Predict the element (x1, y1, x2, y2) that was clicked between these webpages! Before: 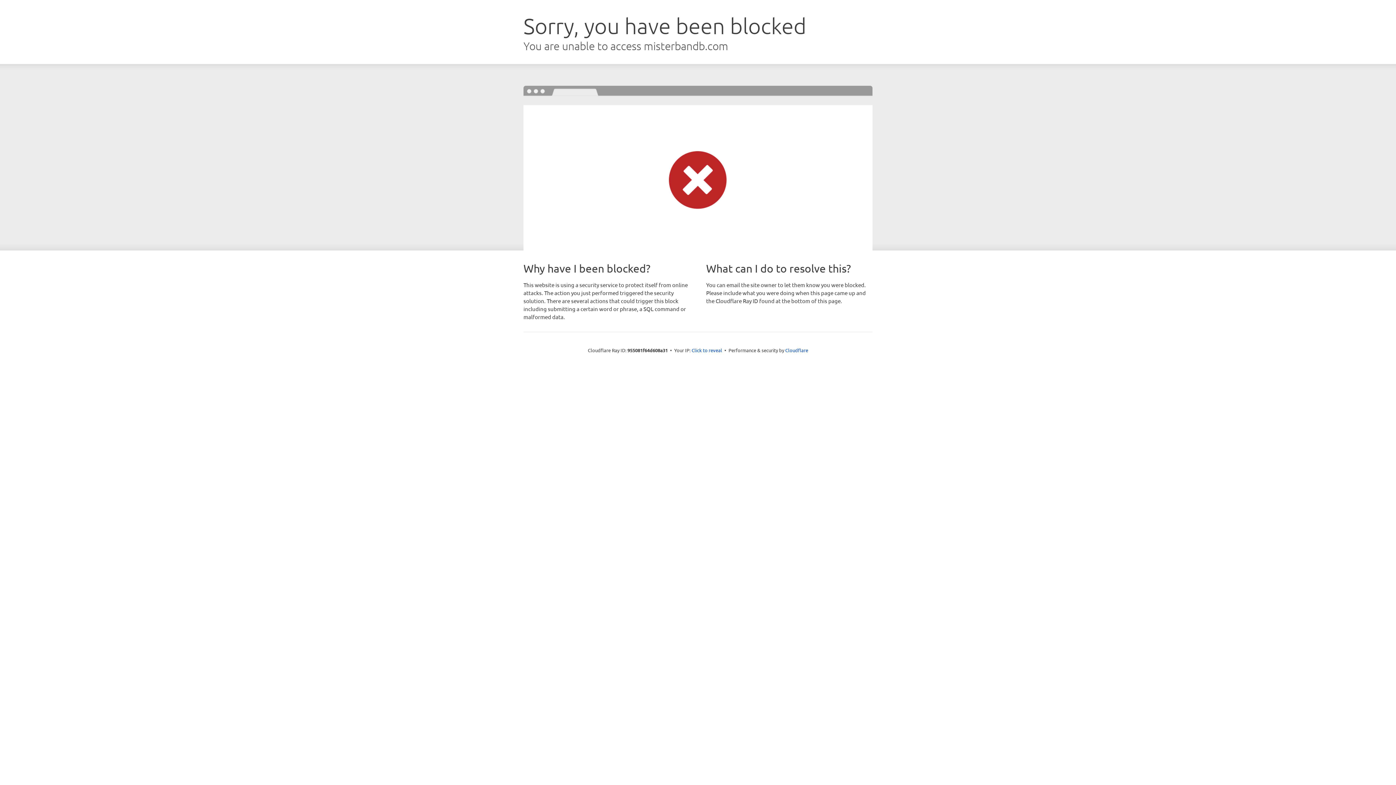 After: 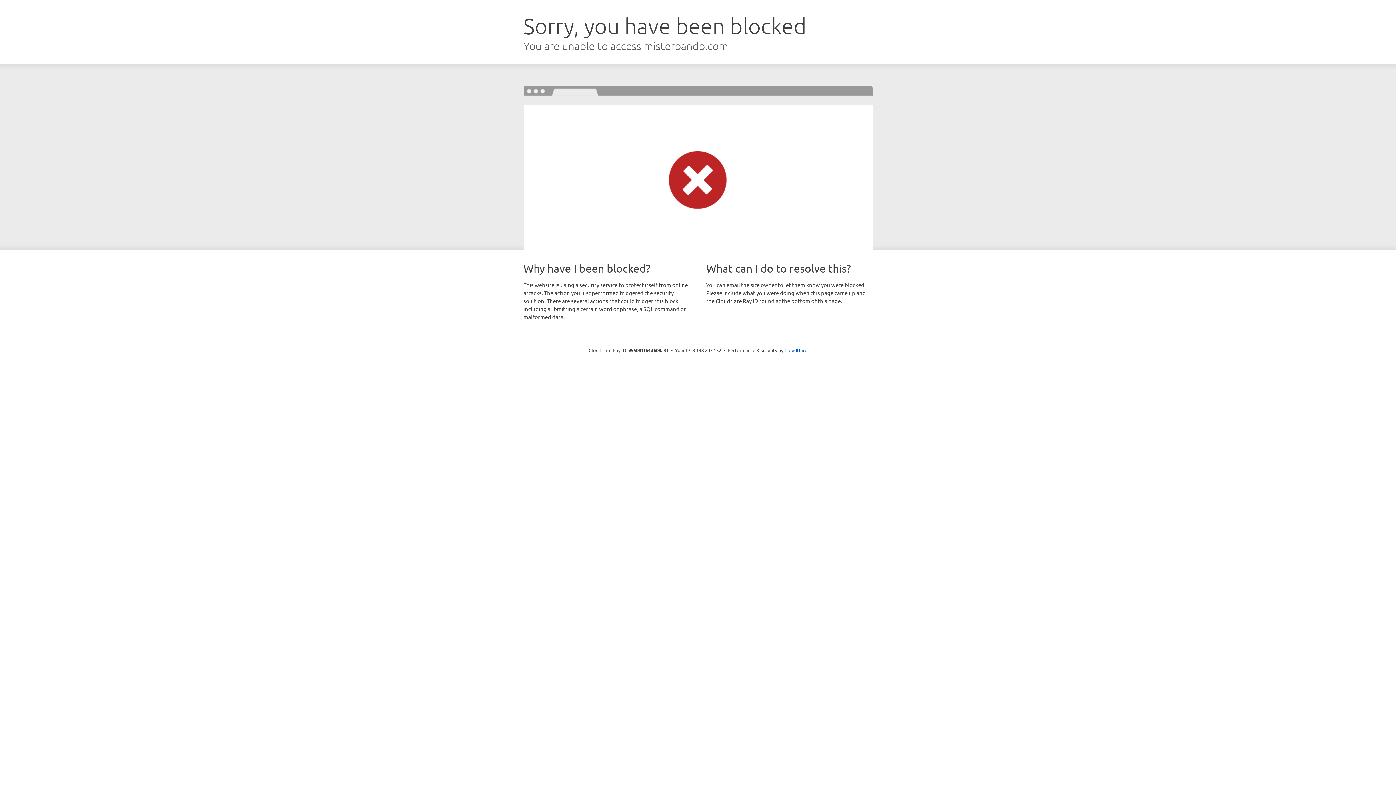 Action: bbox: (691, 346, 722, 353) label: Click to reveal